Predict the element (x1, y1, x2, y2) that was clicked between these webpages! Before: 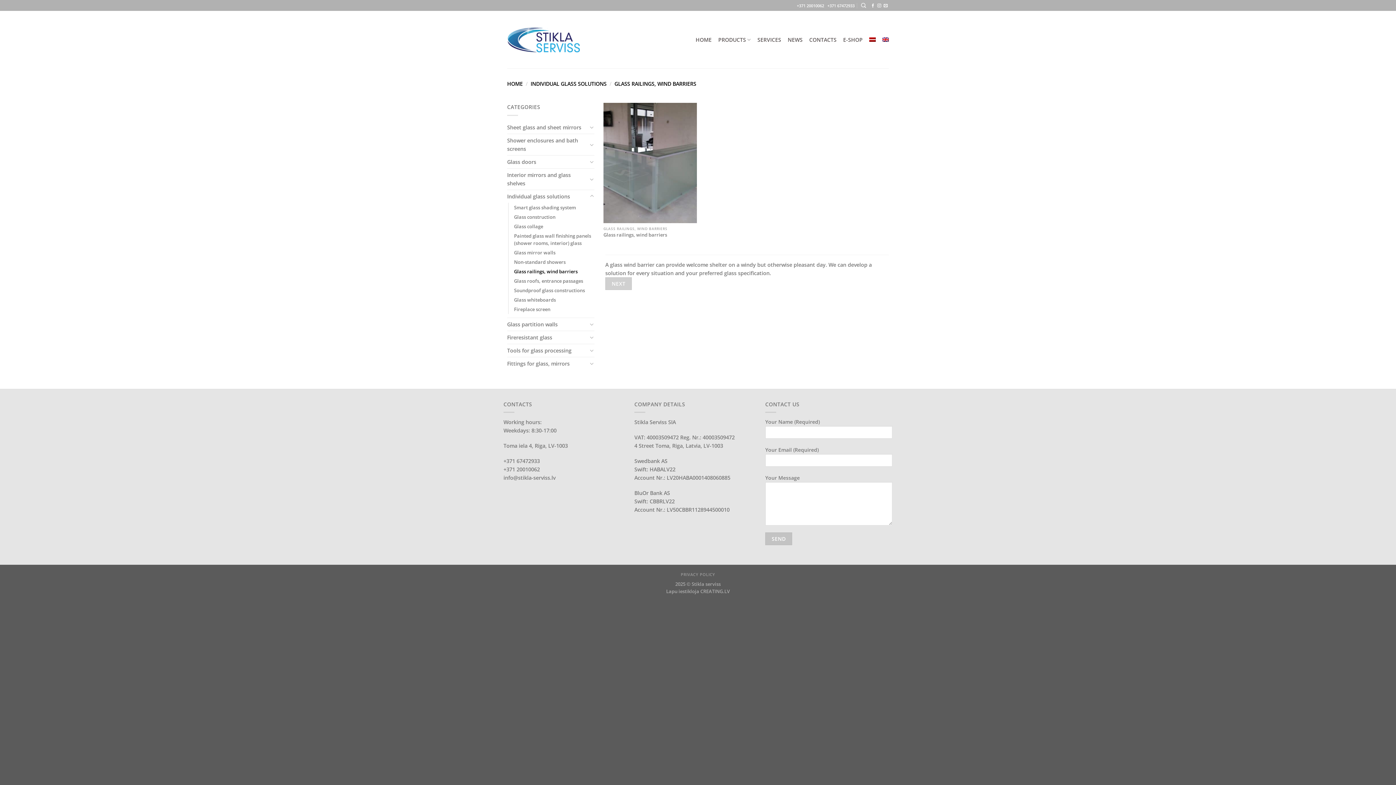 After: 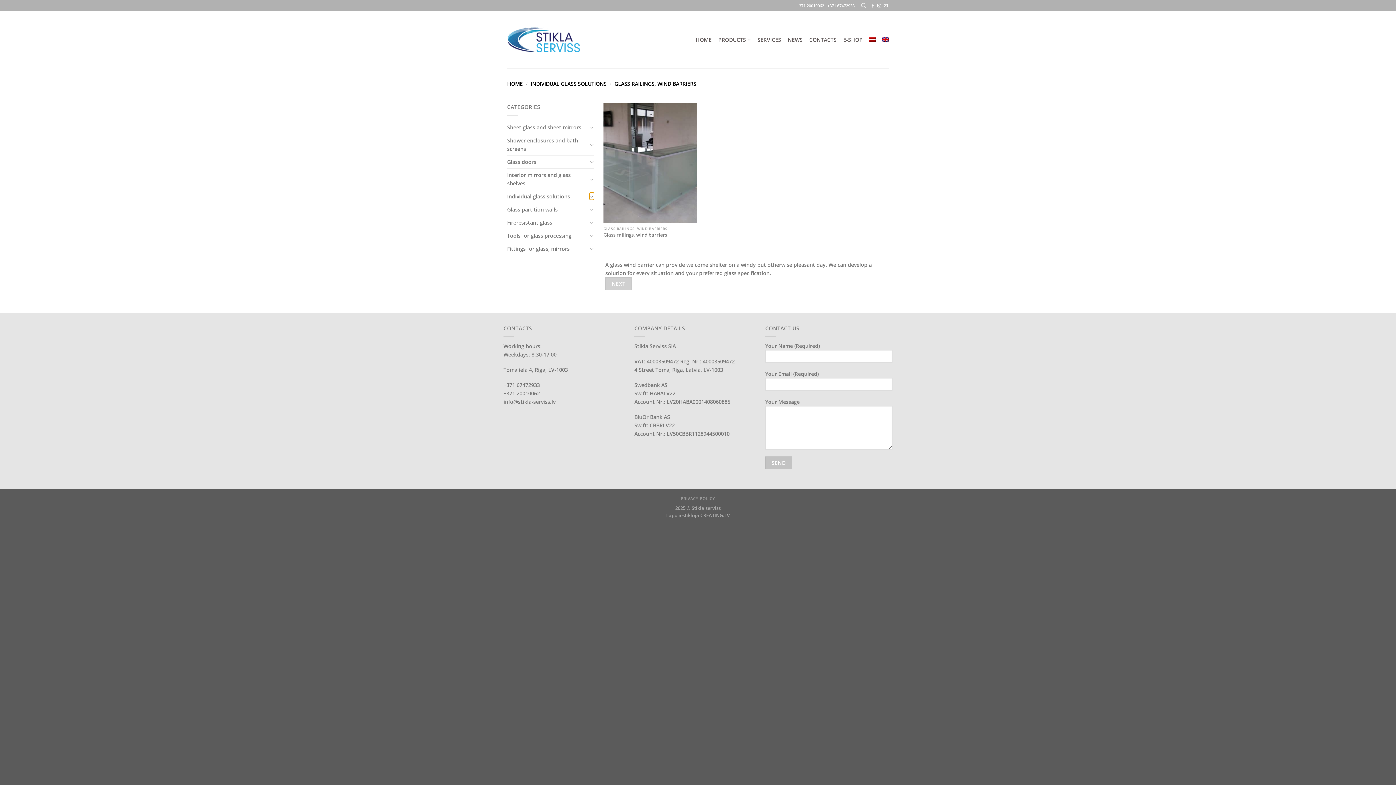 Action: label: Toggle bbox: (589, 192, 594, 200)